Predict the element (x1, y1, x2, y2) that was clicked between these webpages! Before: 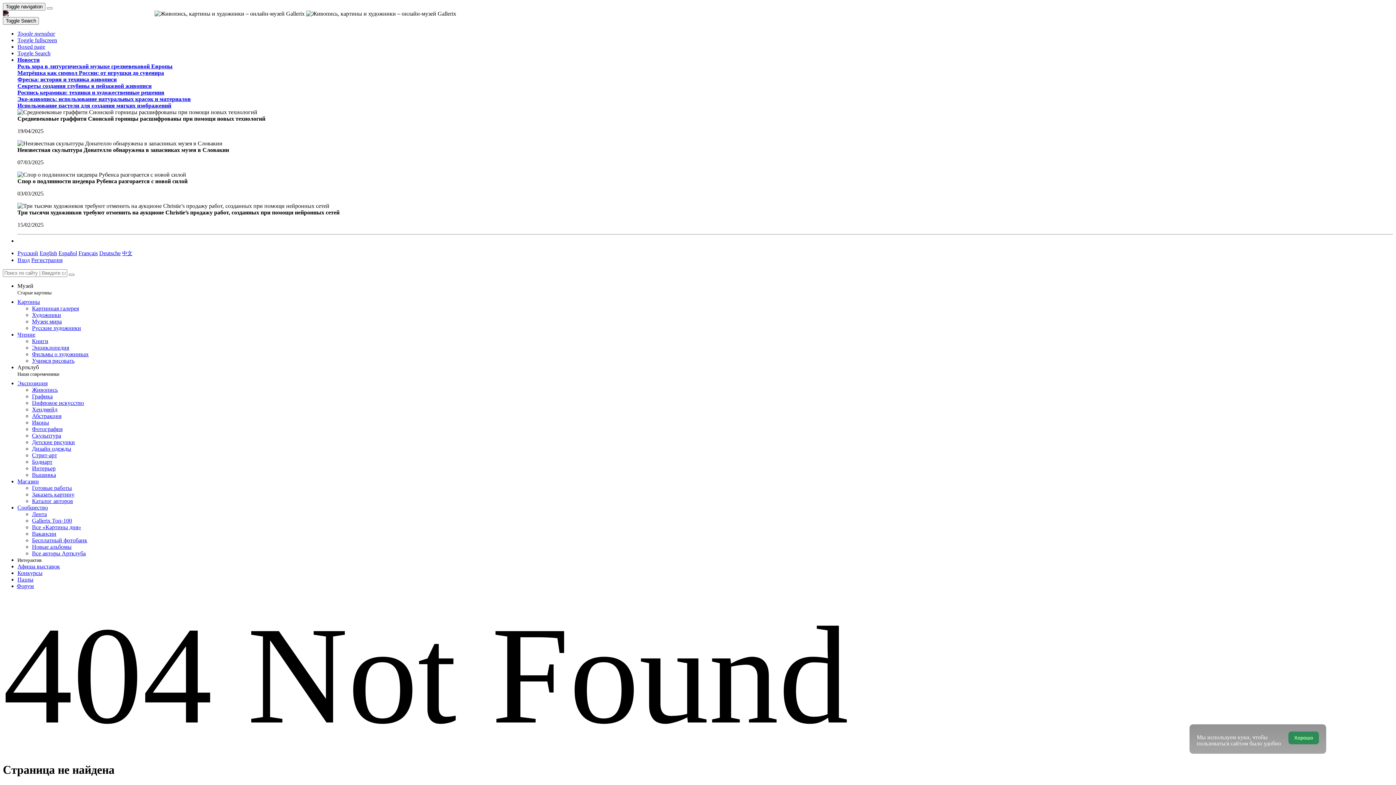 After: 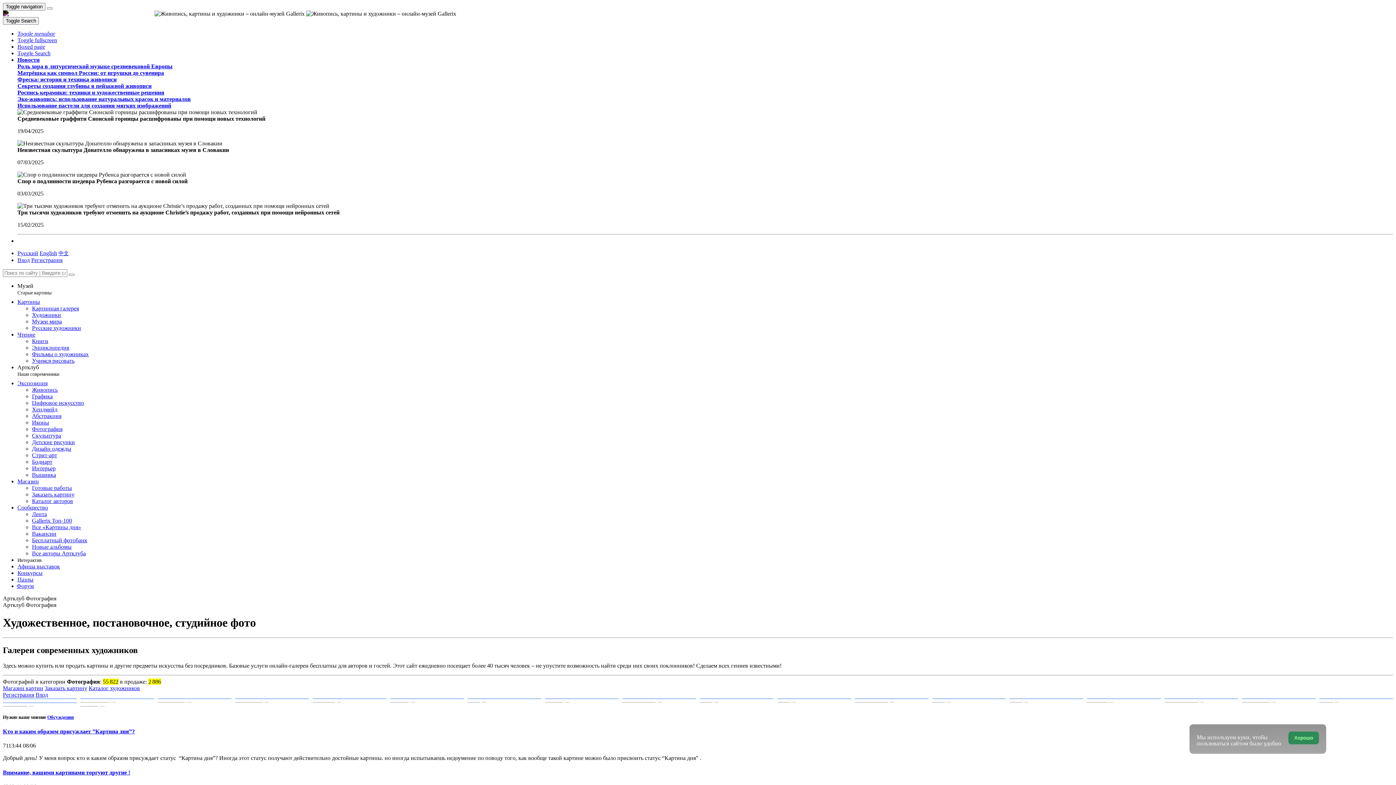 Action: bbox: (32, 426, 62, 432) label: Фотография